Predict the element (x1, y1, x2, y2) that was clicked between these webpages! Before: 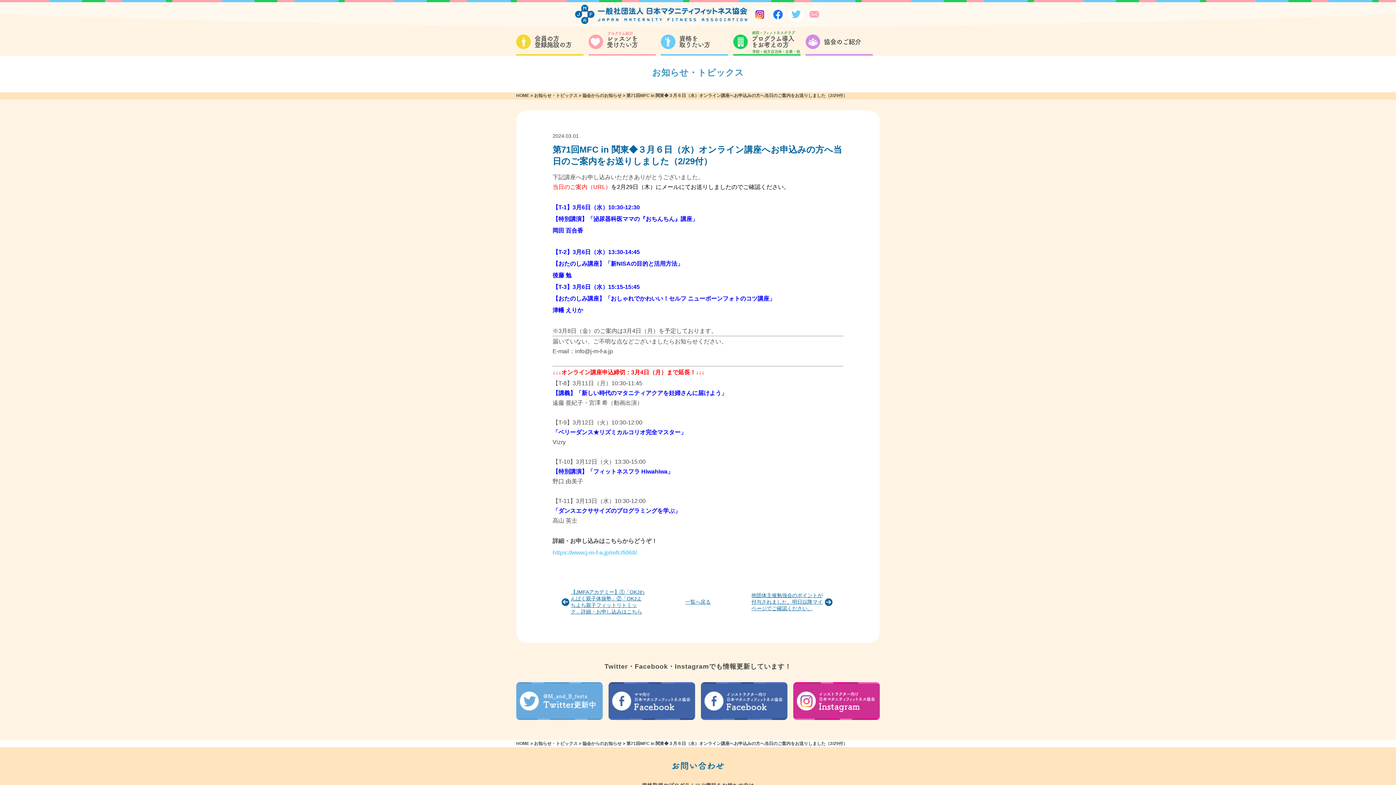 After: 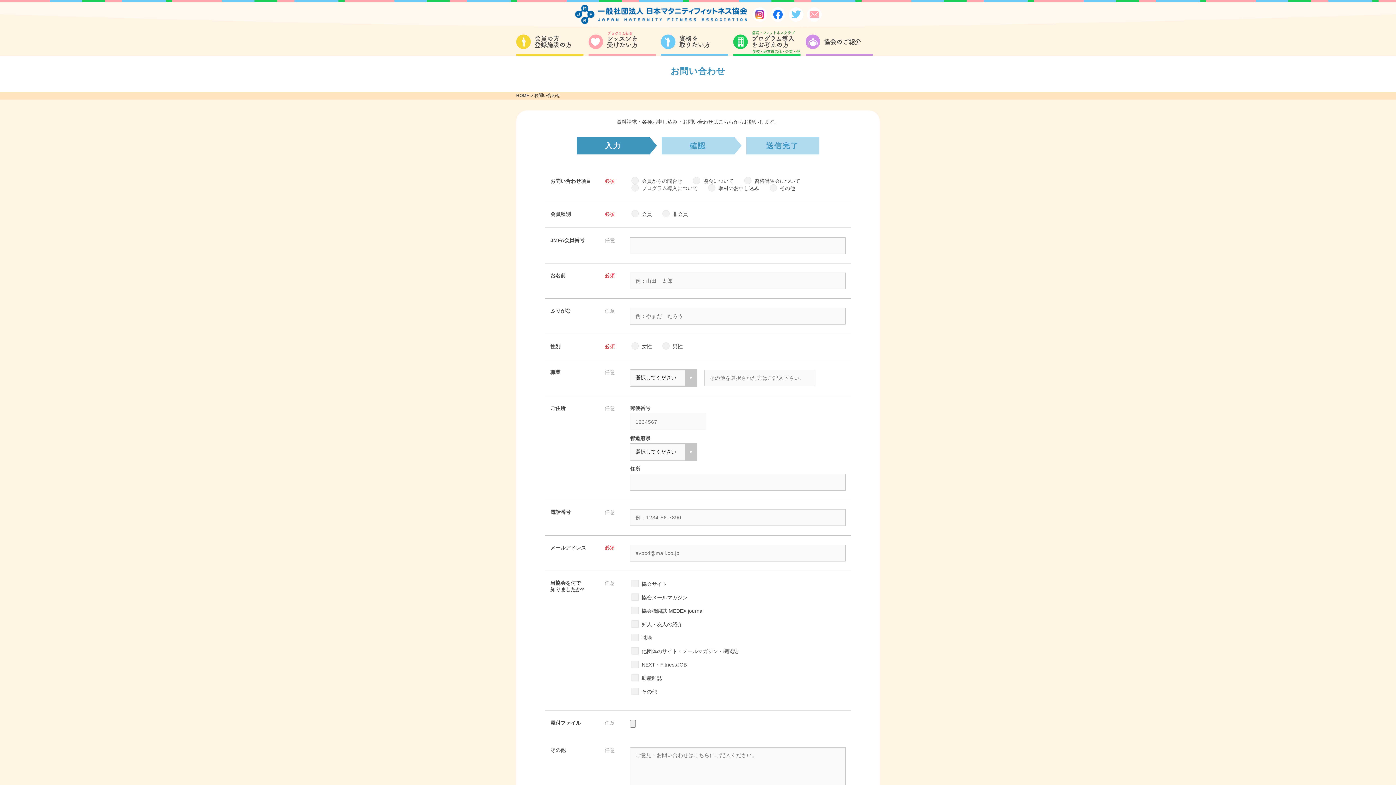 Action: bbox: (807, 7, 821, 21)